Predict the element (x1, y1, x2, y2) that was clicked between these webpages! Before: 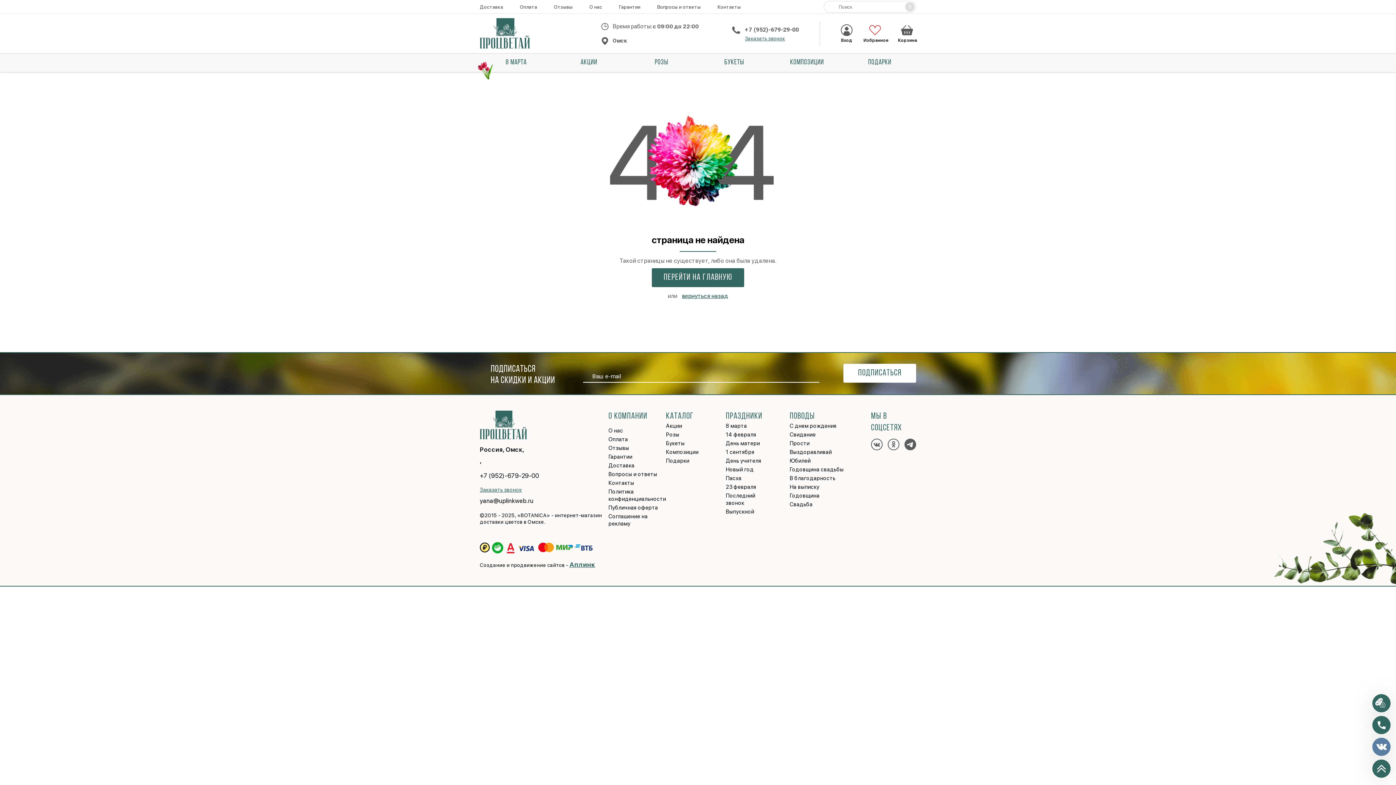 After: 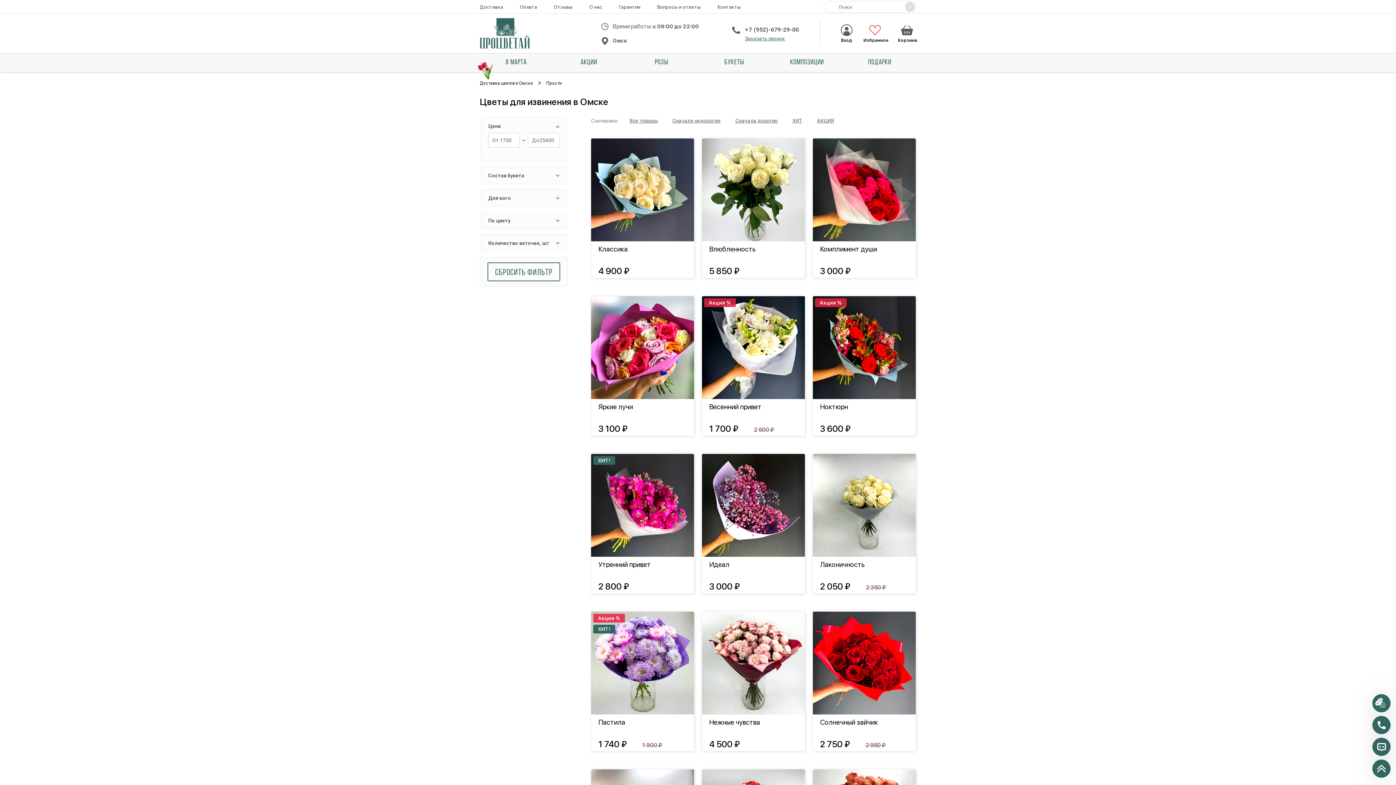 Action: bbox: (789, 440, 809, 446) label: Прости